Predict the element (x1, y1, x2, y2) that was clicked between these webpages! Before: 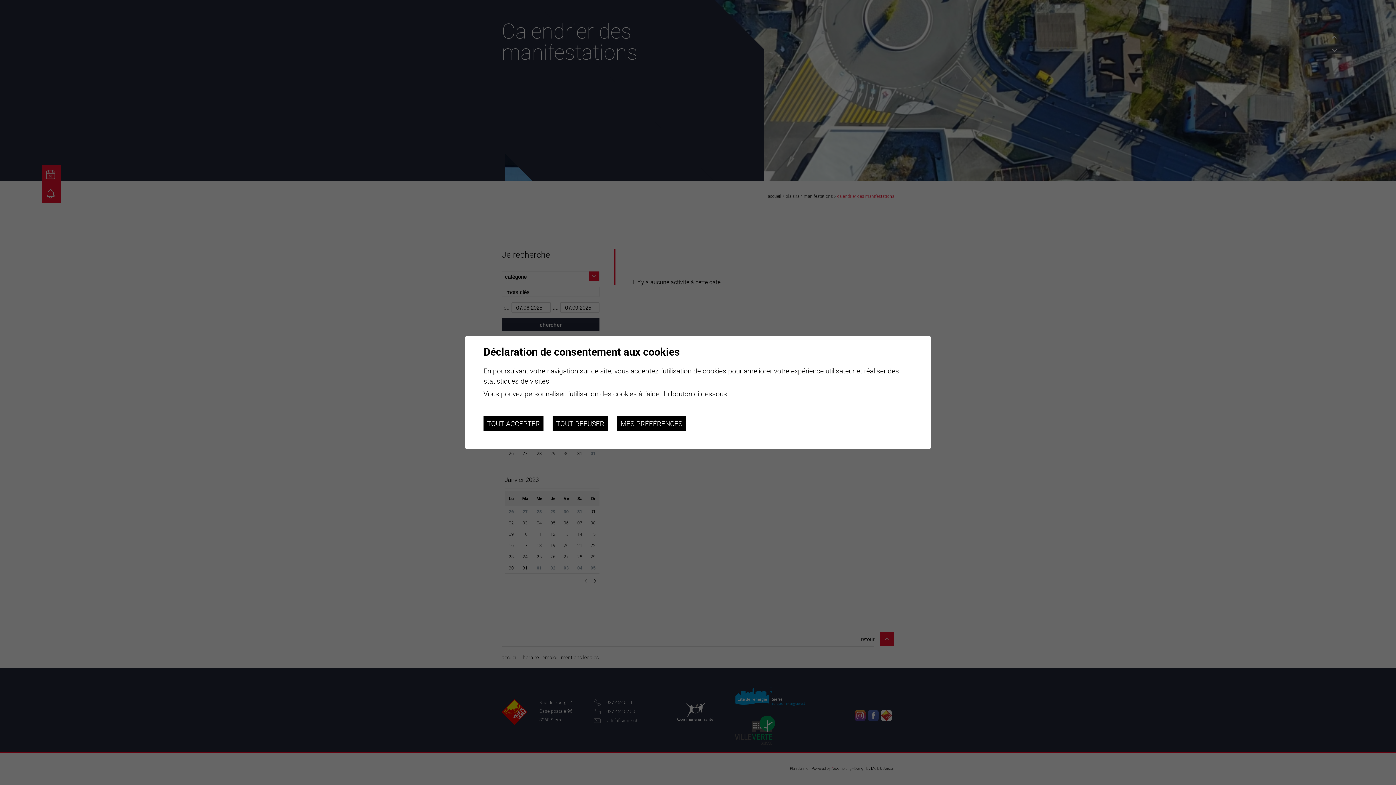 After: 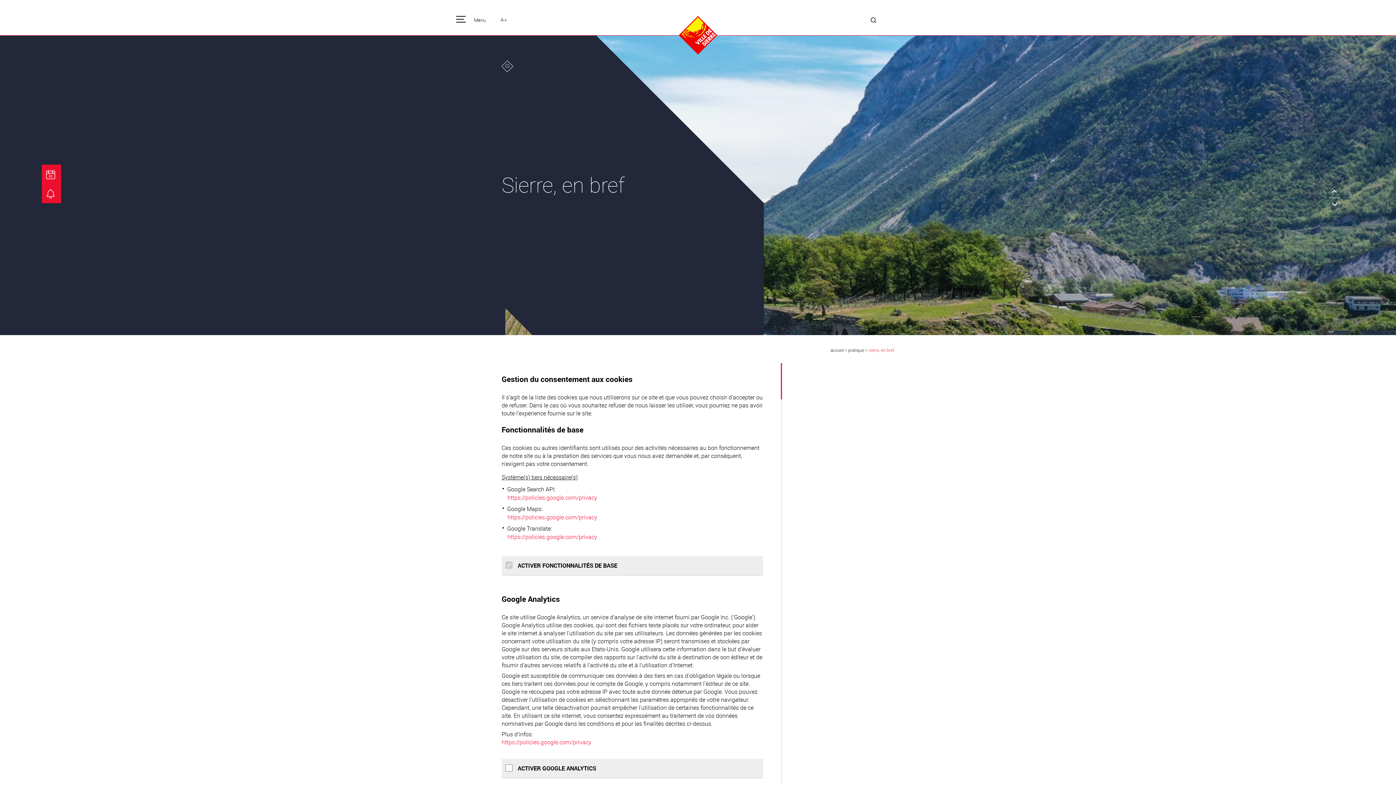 Action: label: MES PRÉFÉRENCES bbox: (617, 416, 686, 431)